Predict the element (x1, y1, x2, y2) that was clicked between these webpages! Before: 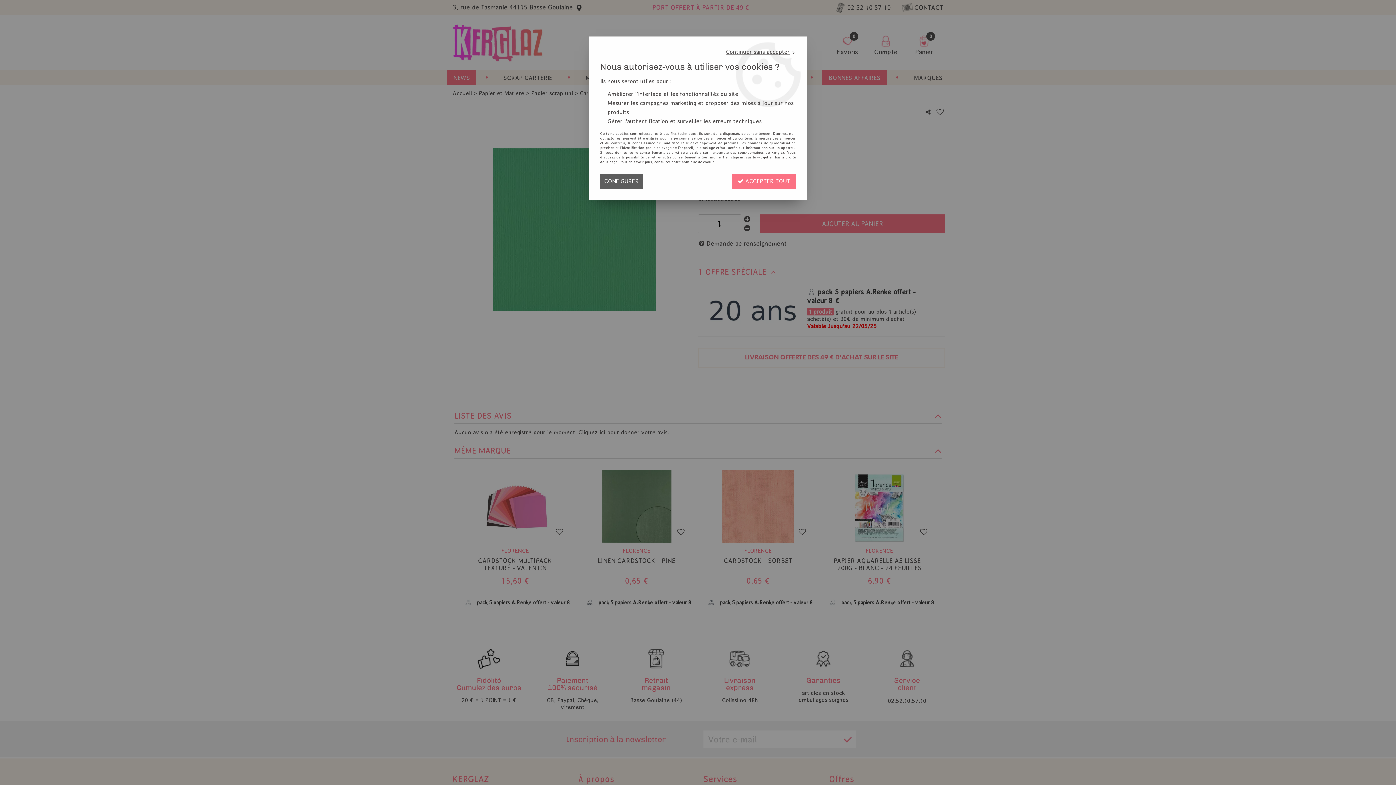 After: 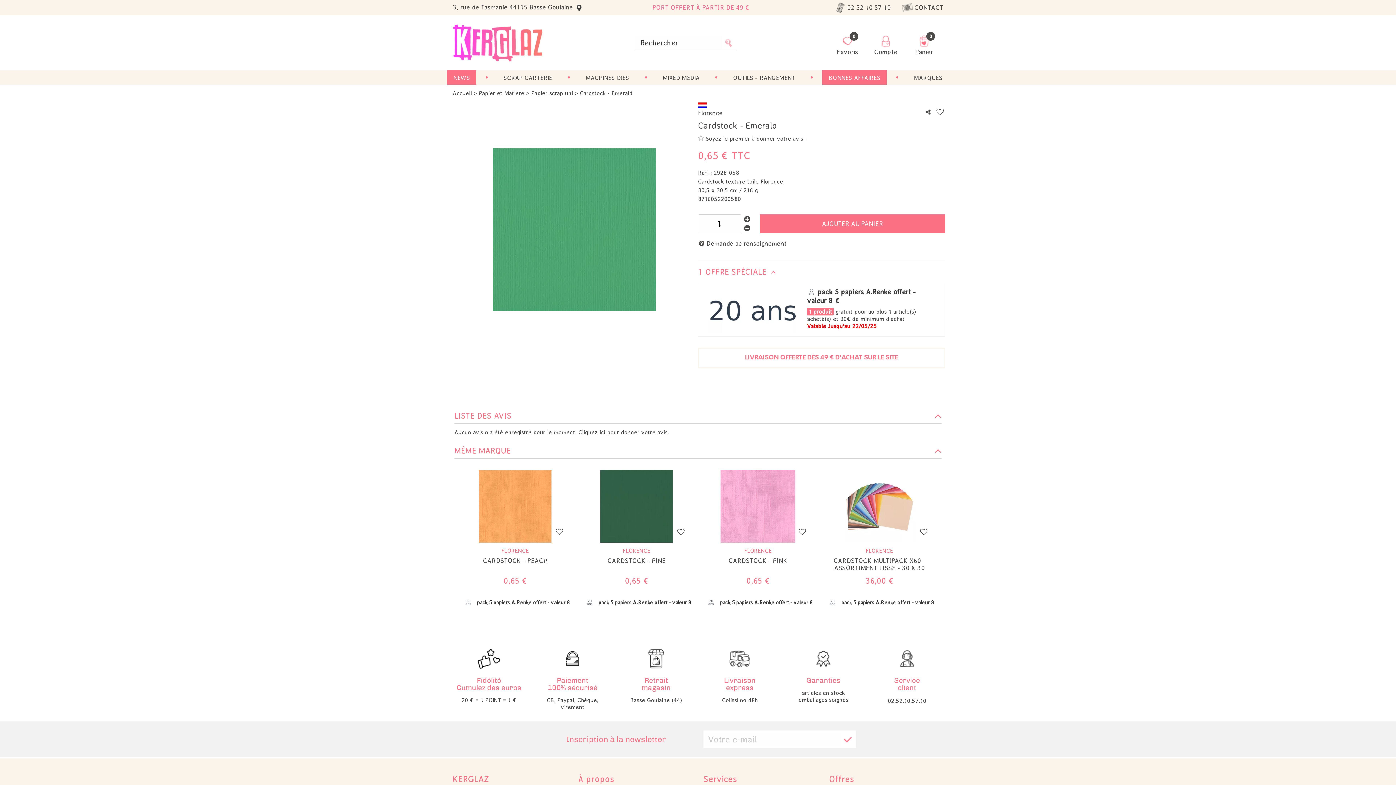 Action: label: Continuer sans accepter  bbox: (726, 48, 796, 54)